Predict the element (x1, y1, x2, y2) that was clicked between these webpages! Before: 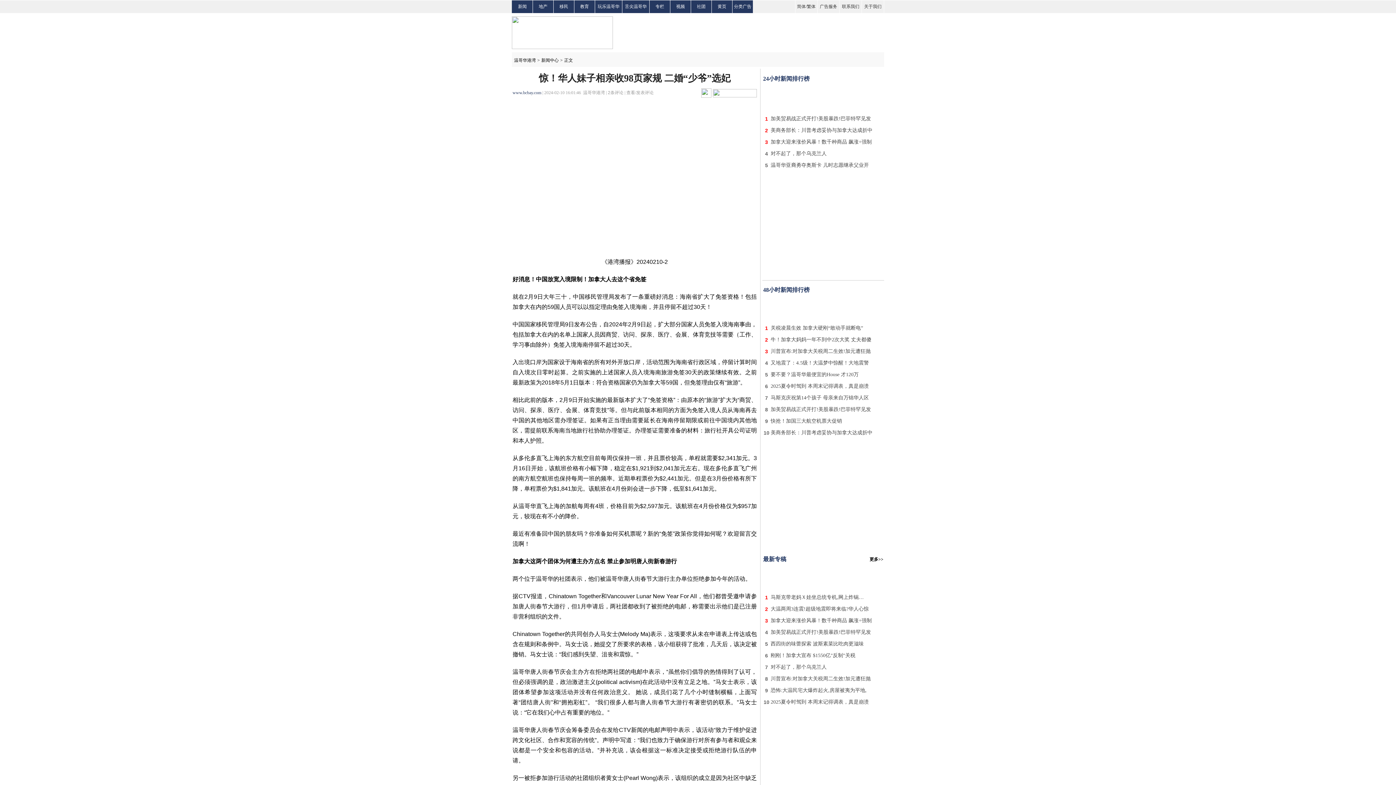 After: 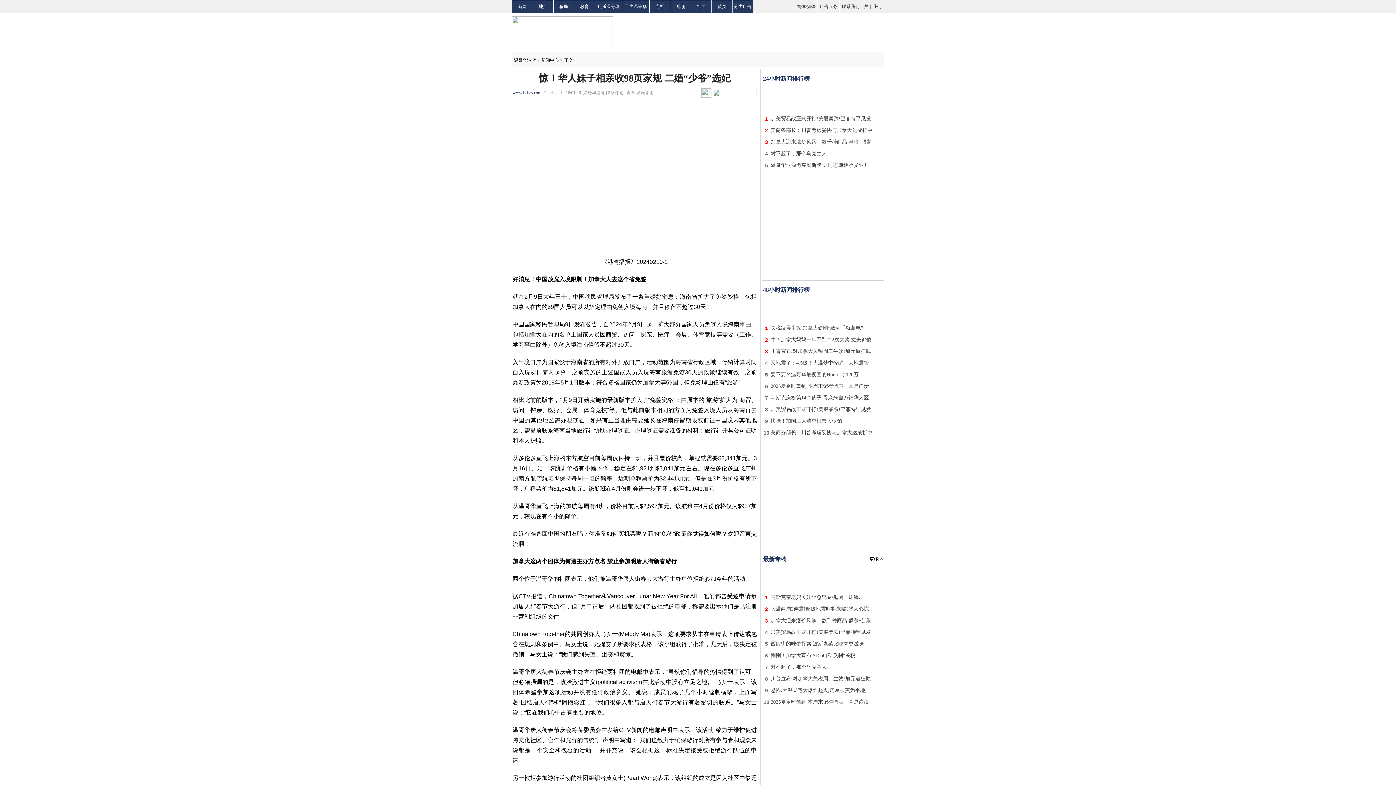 Action: label: 恐怖:大温民宅大爆炸起火,房屋被夷为平地, bbox: (770, 687, 866, 693)